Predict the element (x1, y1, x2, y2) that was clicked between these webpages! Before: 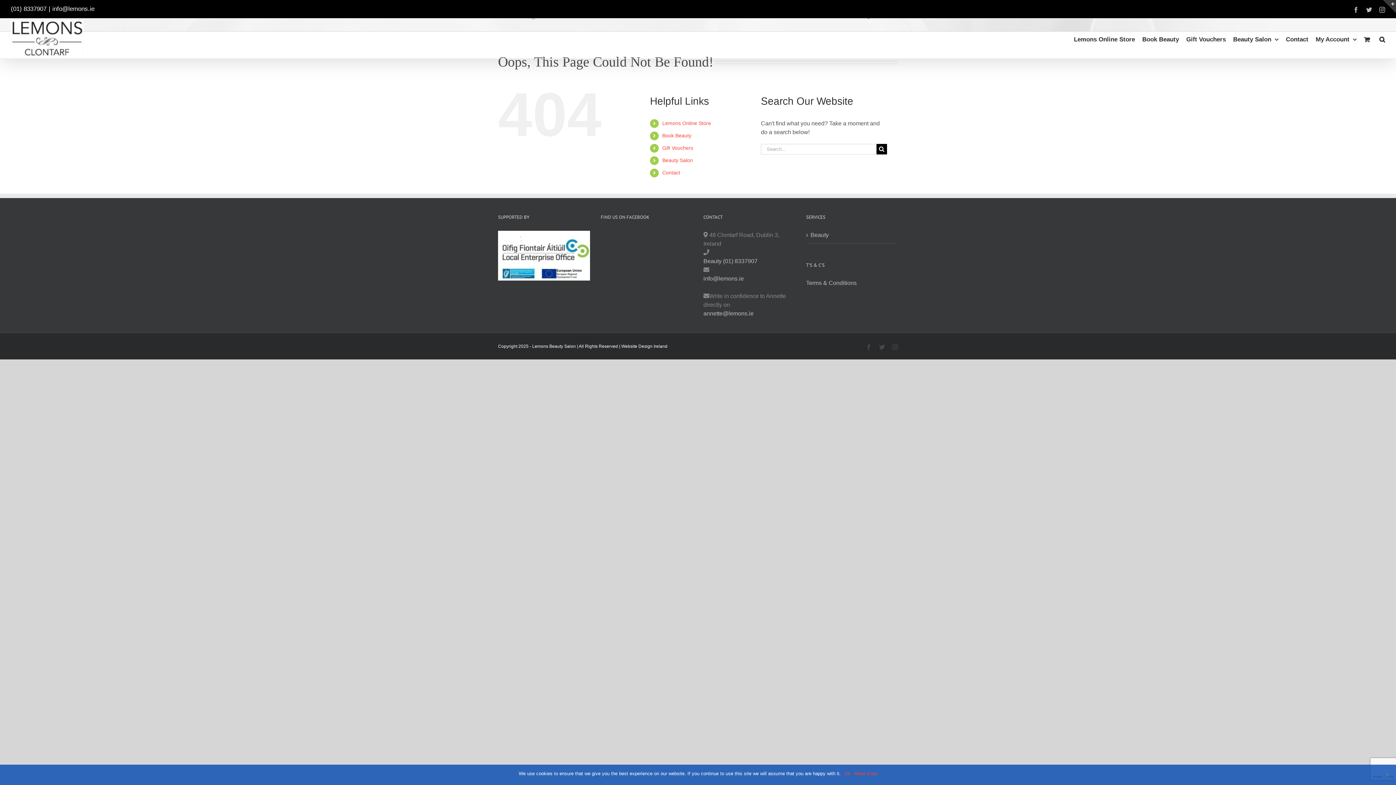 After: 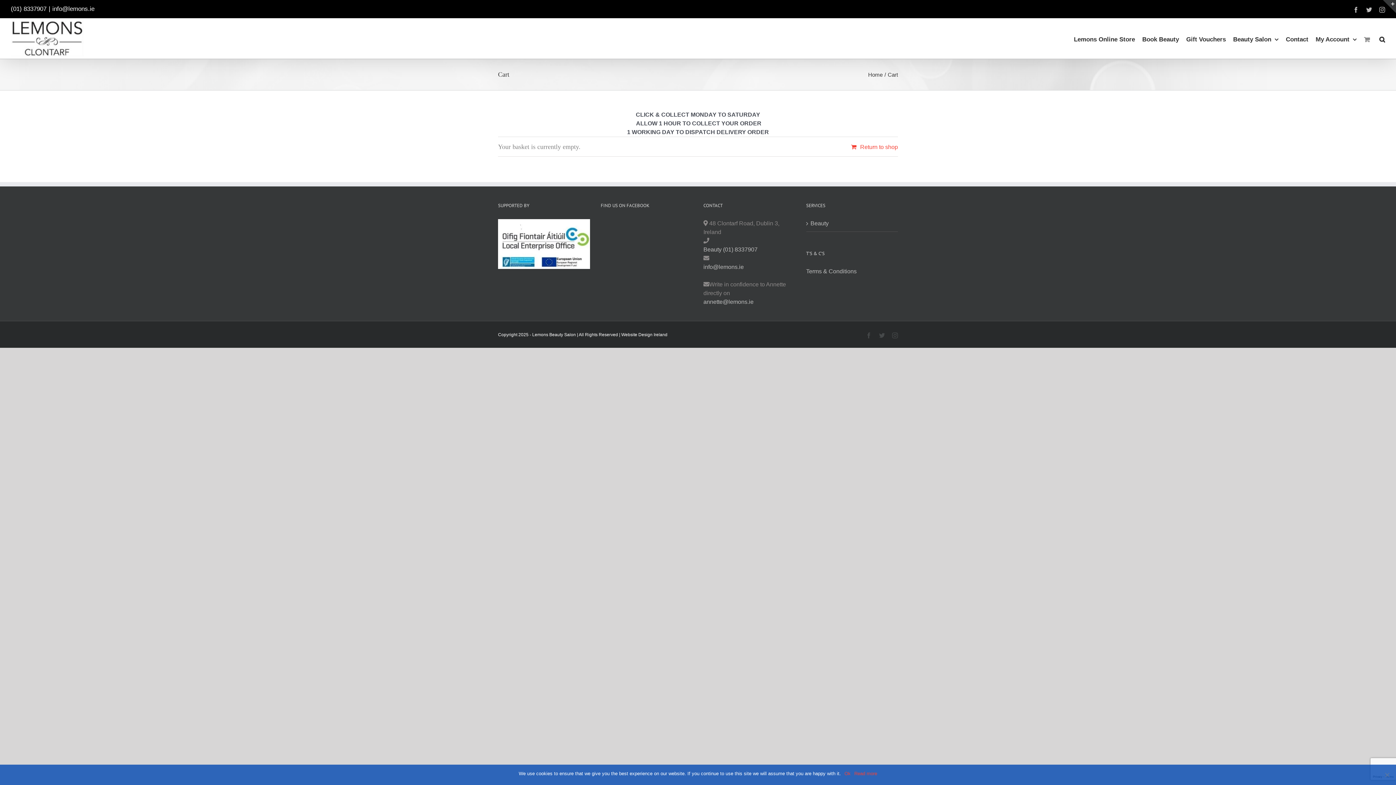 Action: bbox: (1364, 18, 1372, 58)